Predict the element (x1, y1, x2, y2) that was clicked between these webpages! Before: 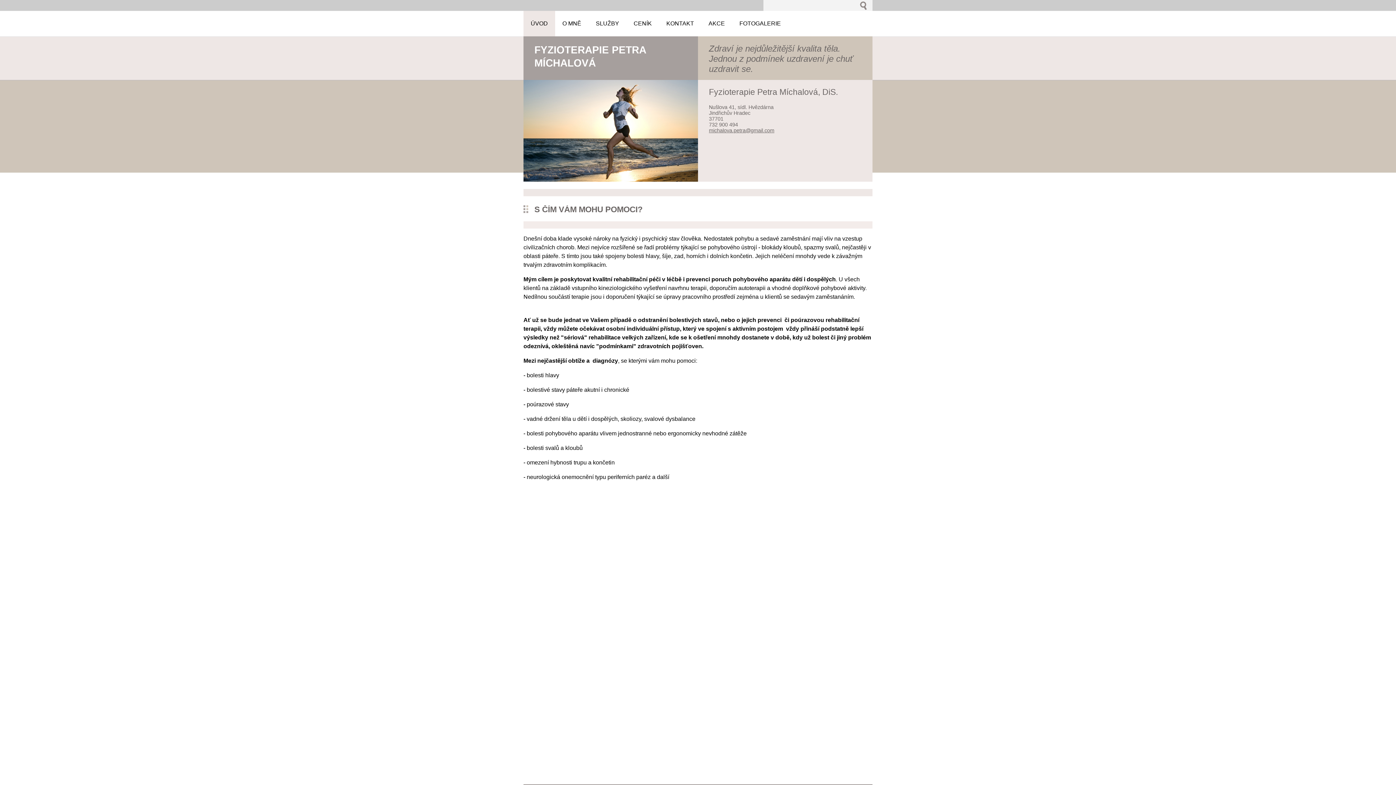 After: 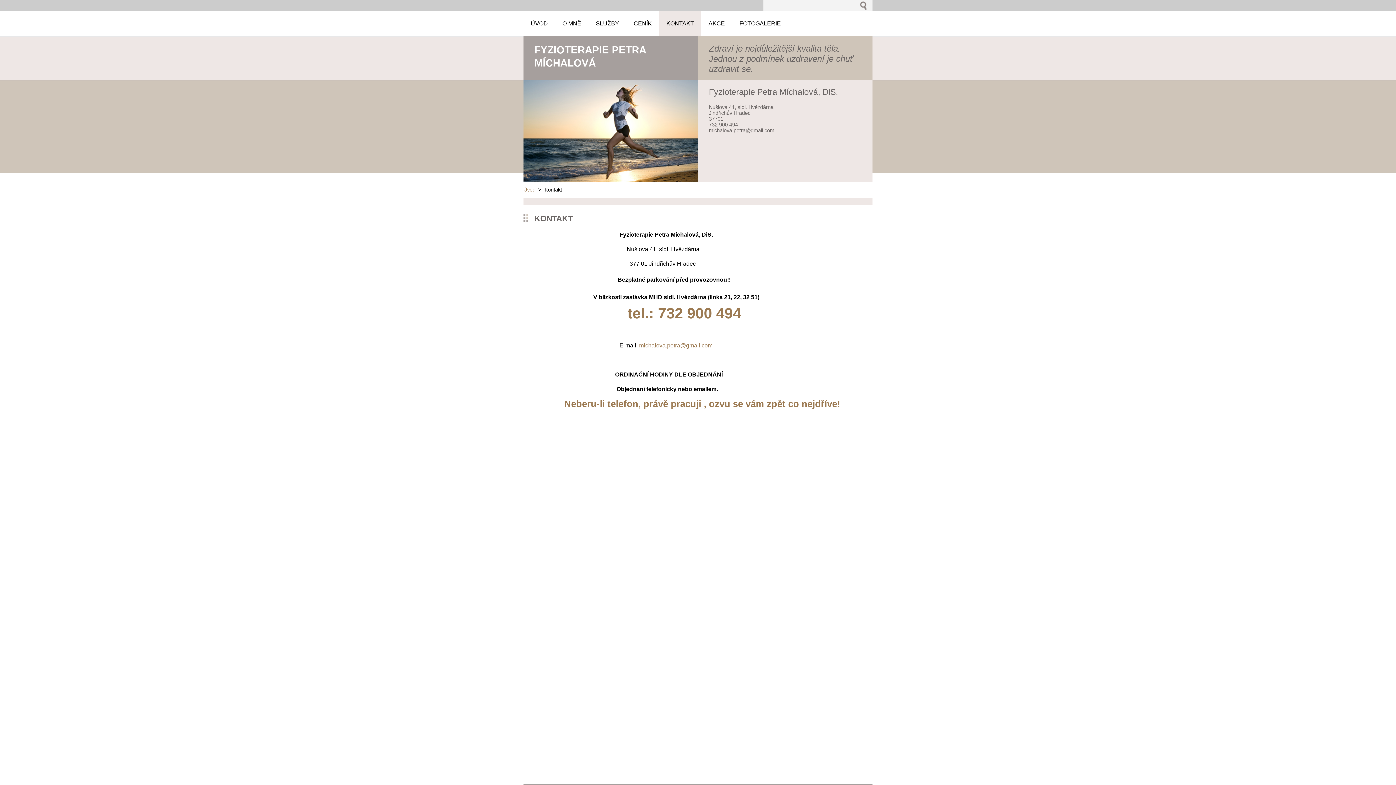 Action: bbox: (659, 10, 701, 36) label: KONTAKT